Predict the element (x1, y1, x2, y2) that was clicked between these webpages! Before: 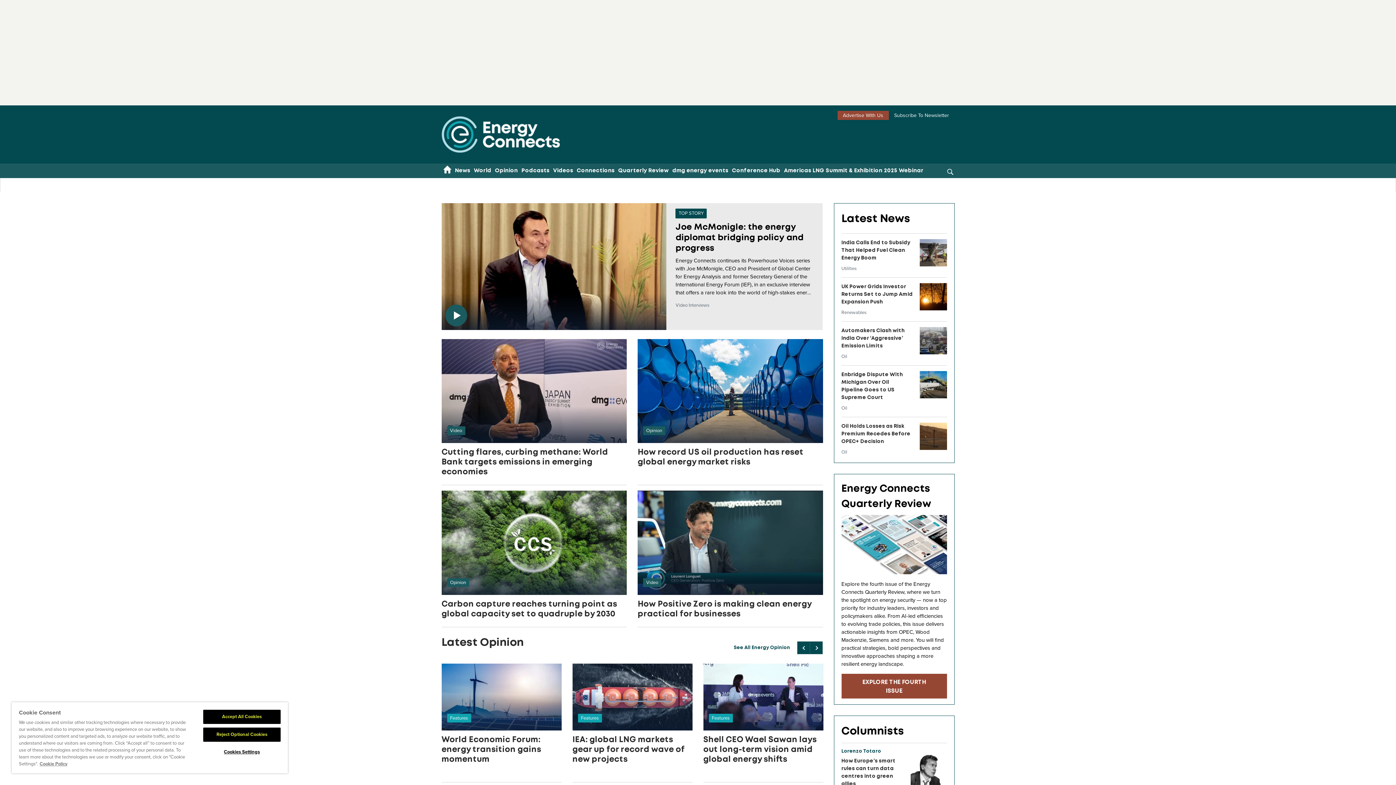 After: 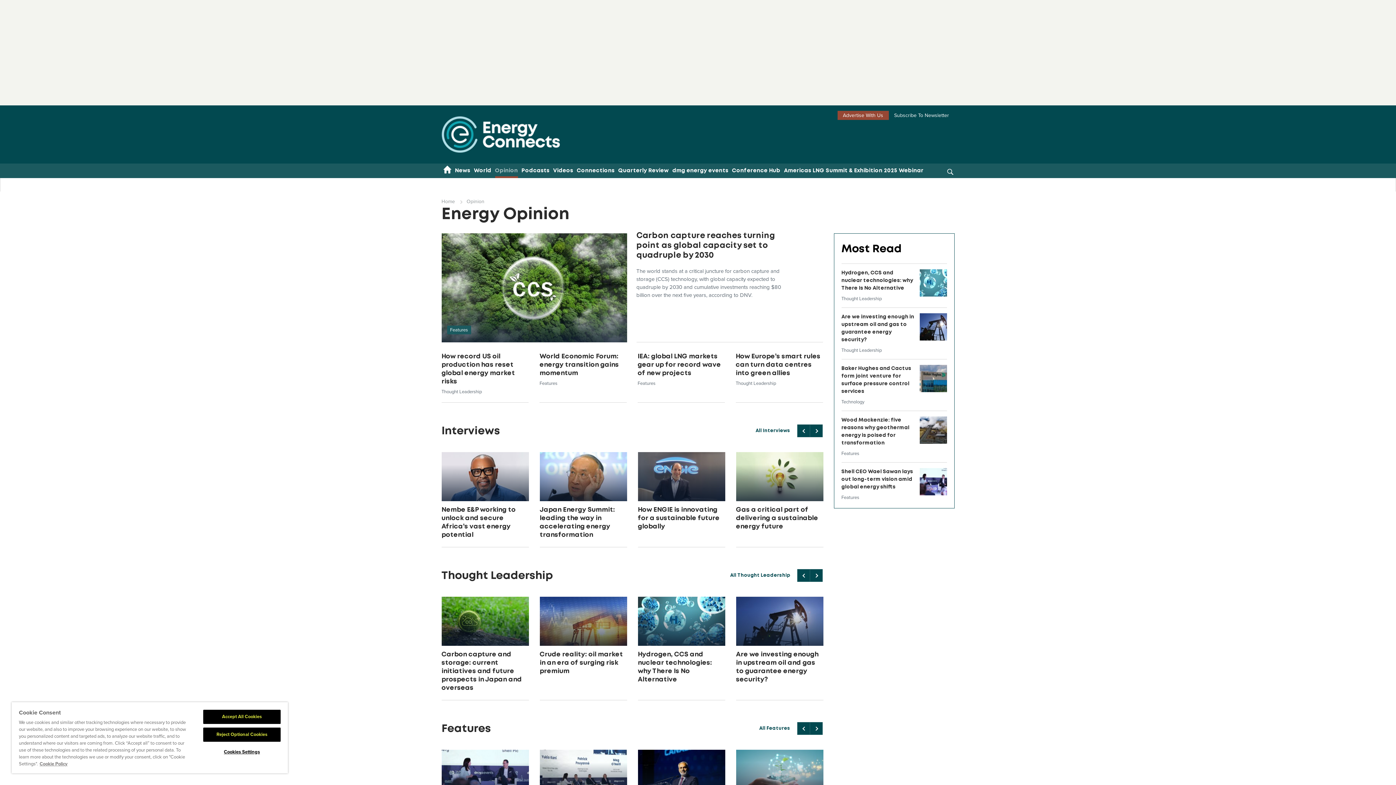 Action: bbox: (733, 645, 790, 651) label: See All Energy Opinion